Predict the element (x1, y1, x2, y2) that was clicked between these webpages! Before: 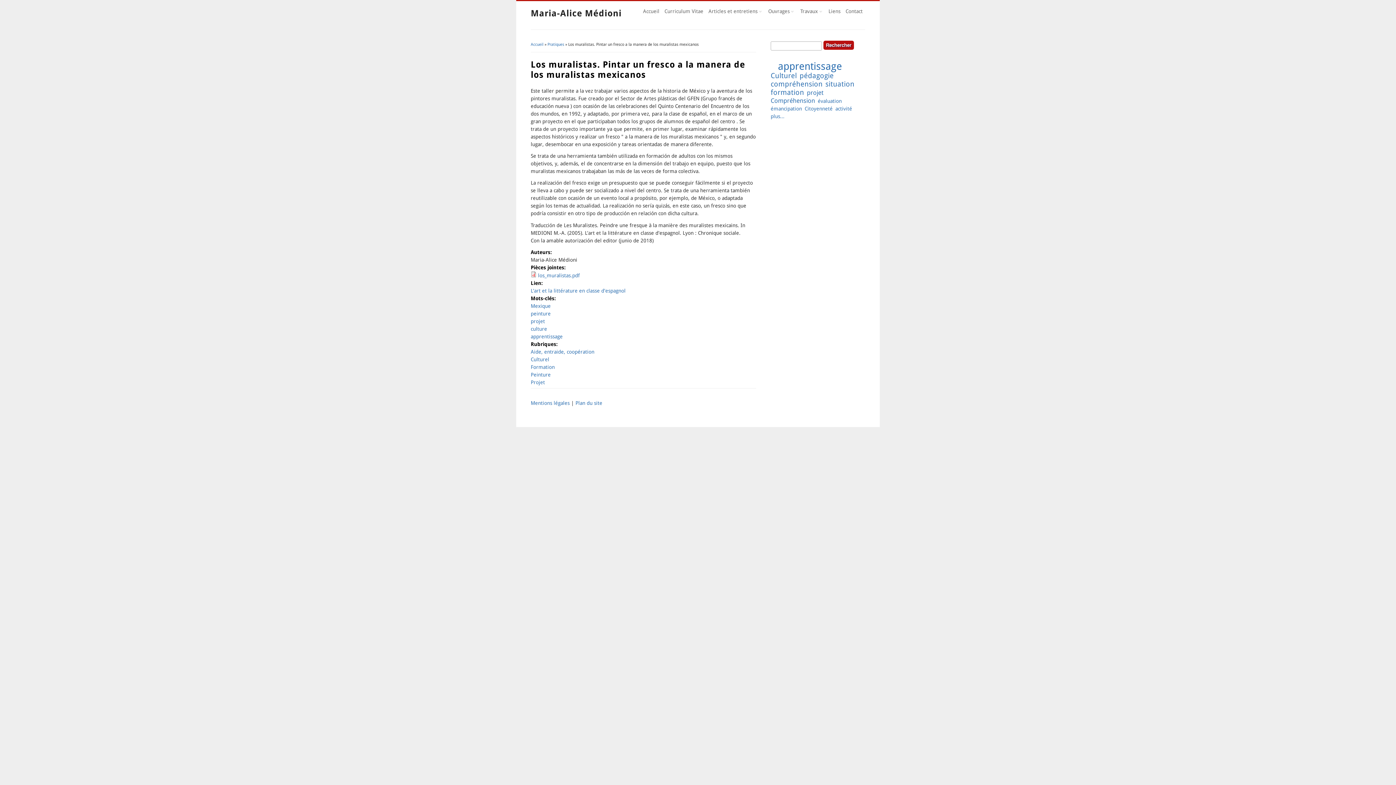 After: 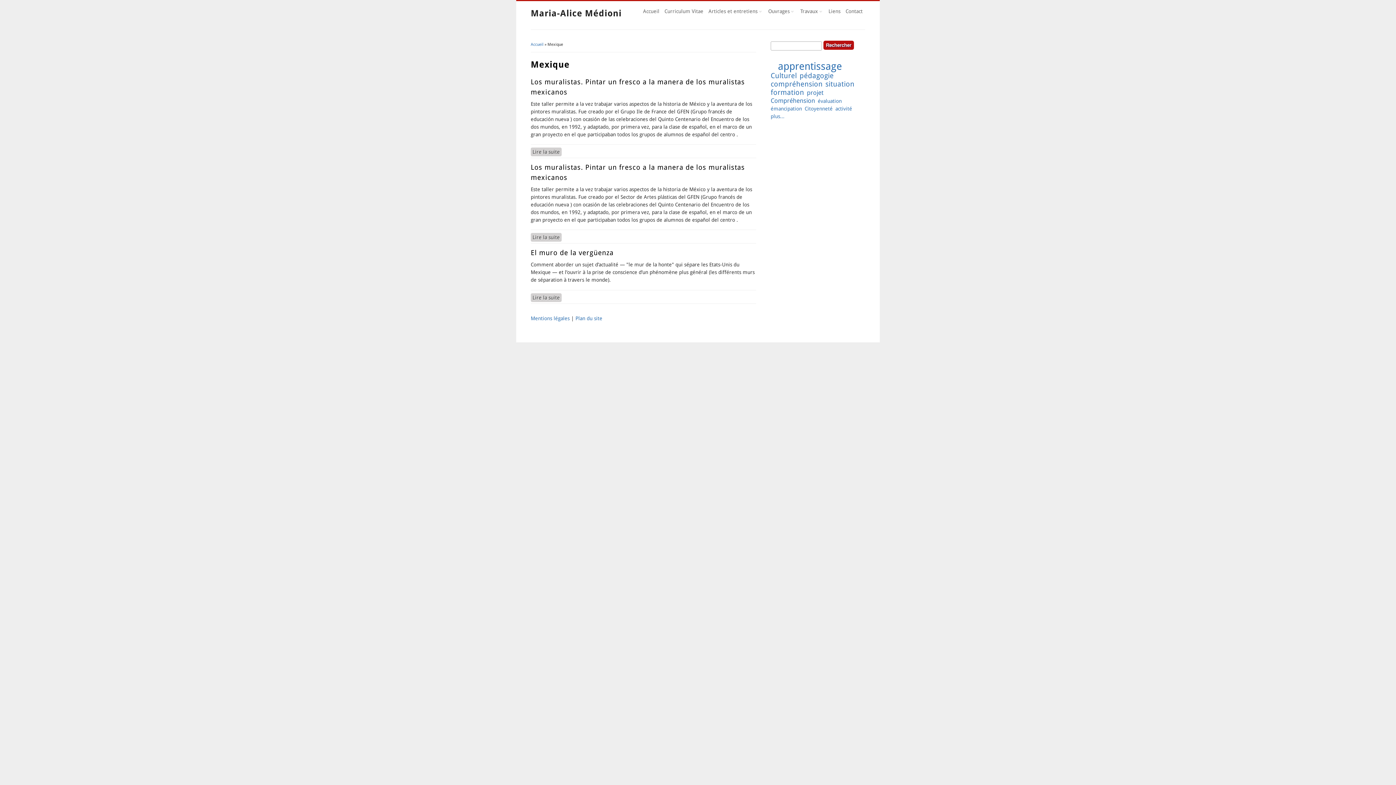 Action: bbox: (530, 303, 550, 309) label: Mexique